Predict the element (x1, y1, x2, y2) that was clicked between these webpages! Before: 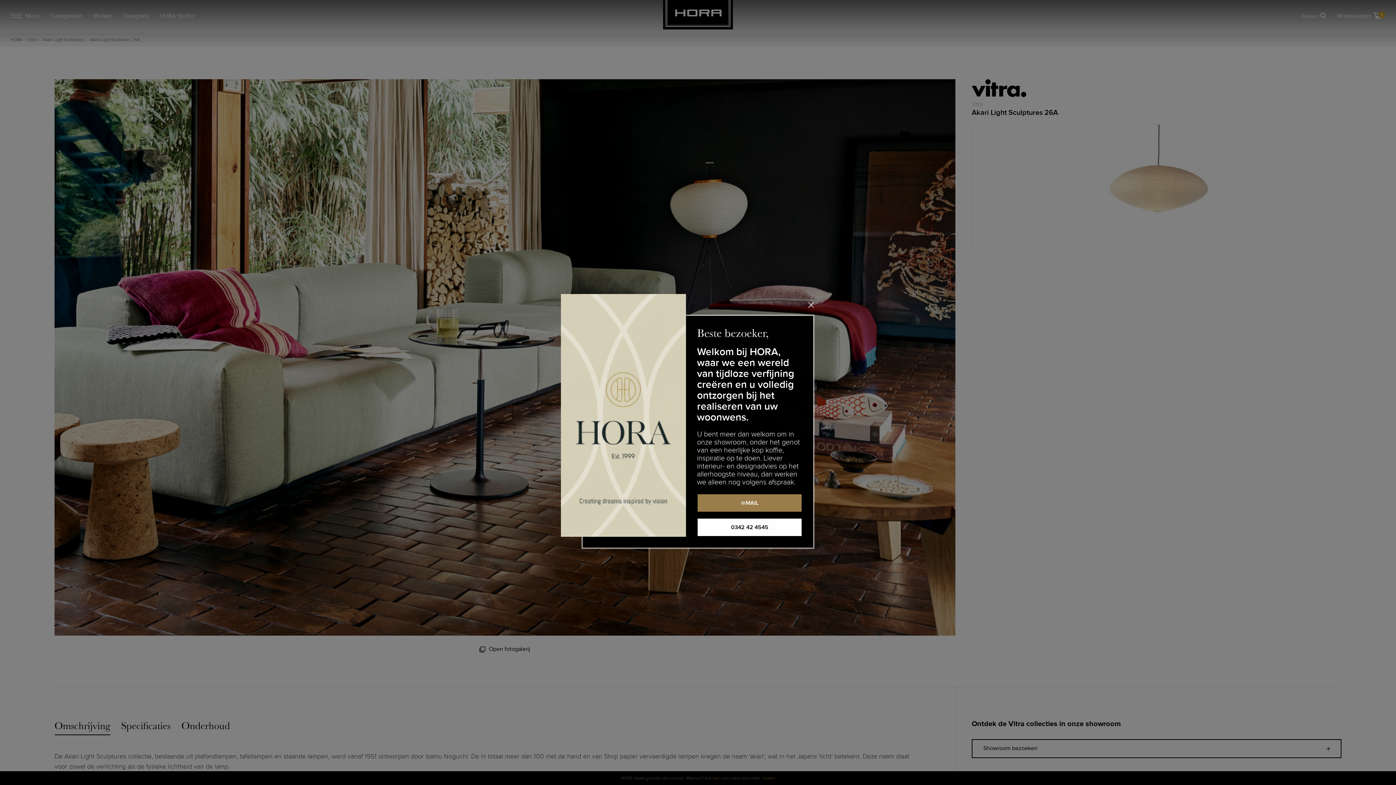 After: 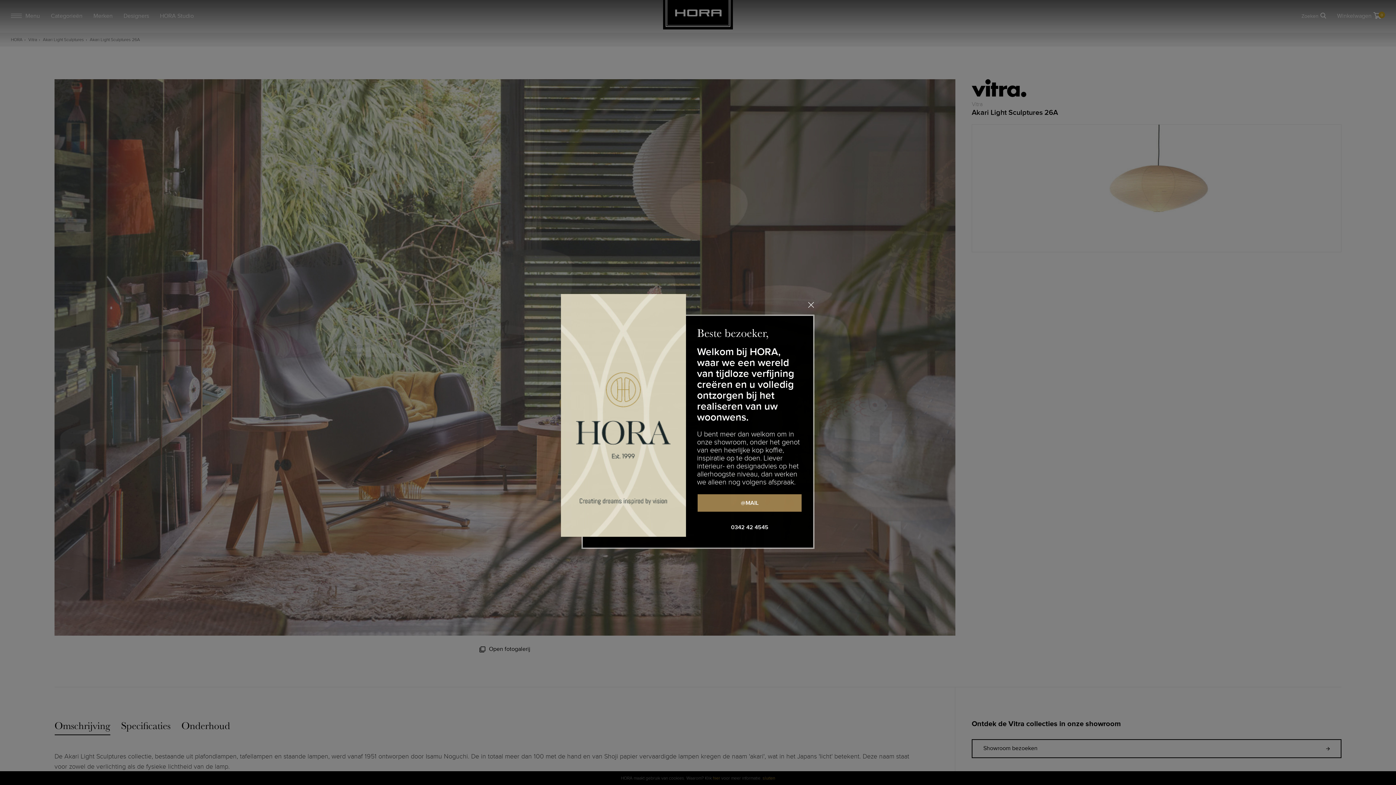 Action: label: 0342 42 4545 bbox: (697, 518, 802, 537)